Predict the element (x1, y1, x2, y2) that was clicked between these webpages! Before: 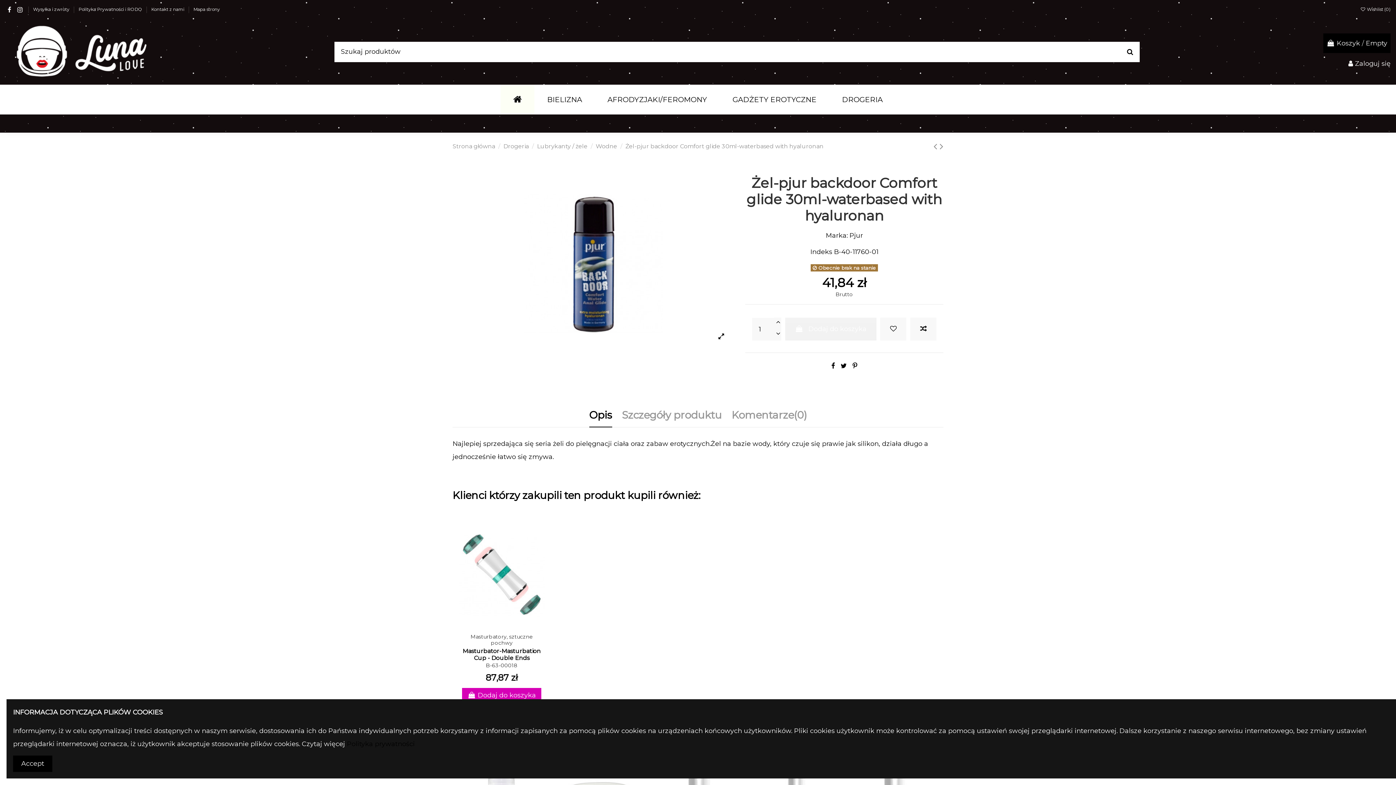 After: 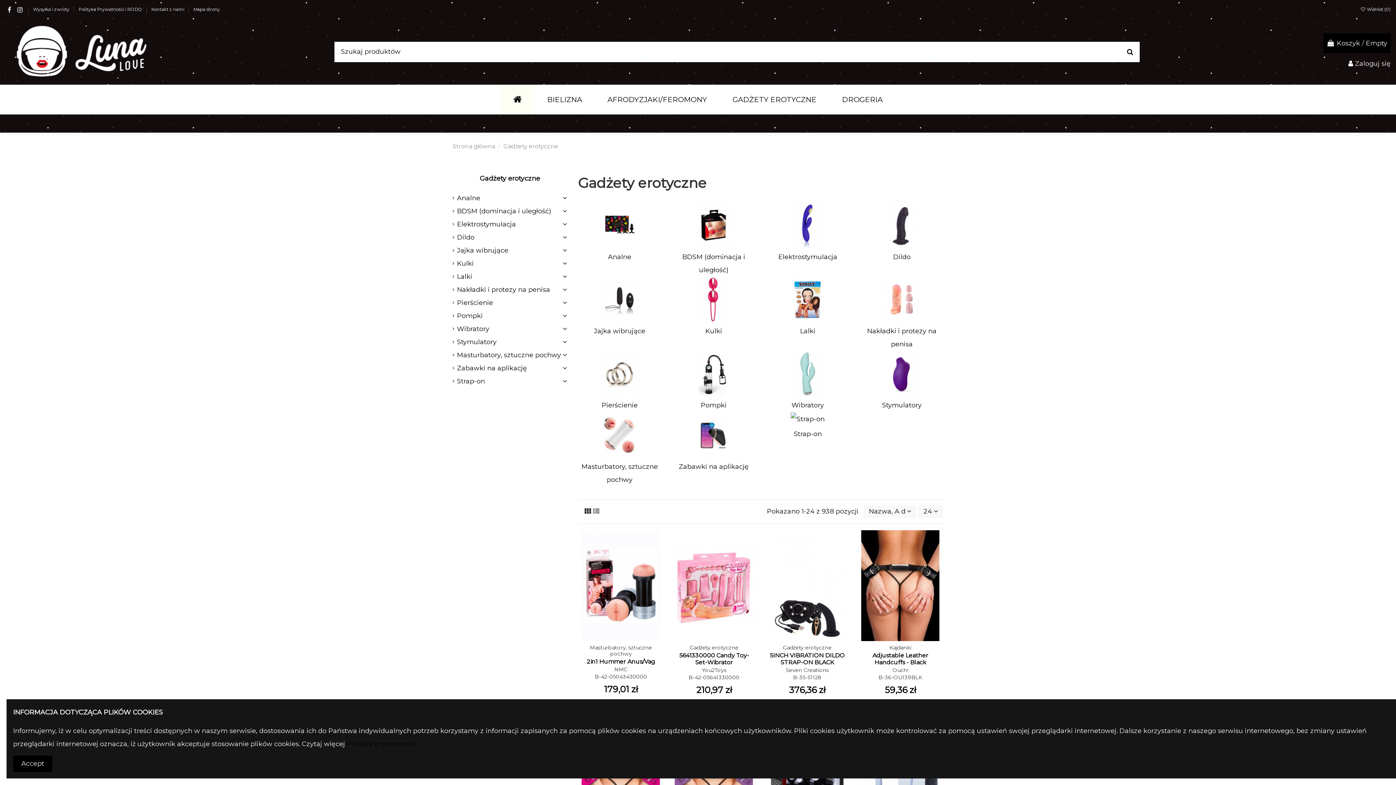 Action: bbox: (720, 84, 829, 114) label: GADŻETY EROTYCZNE